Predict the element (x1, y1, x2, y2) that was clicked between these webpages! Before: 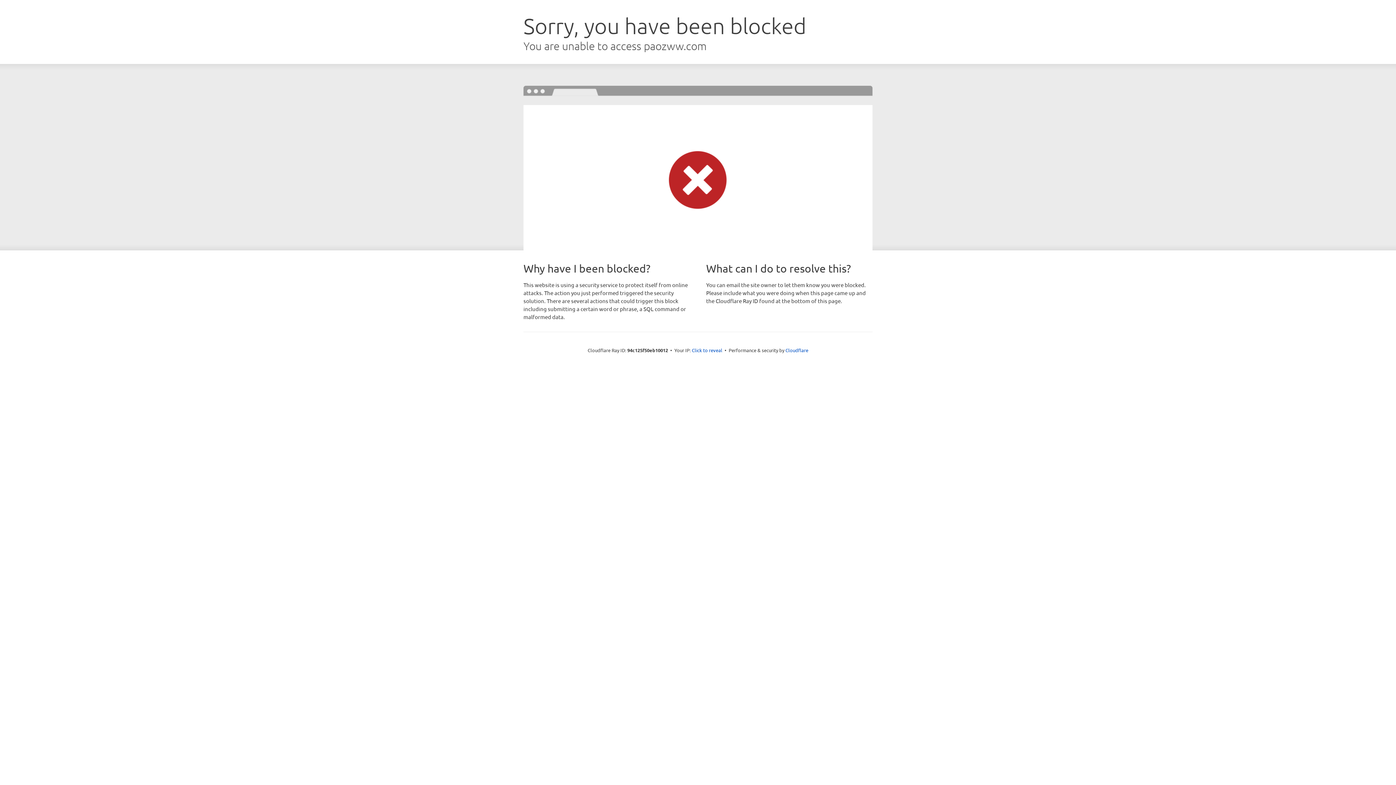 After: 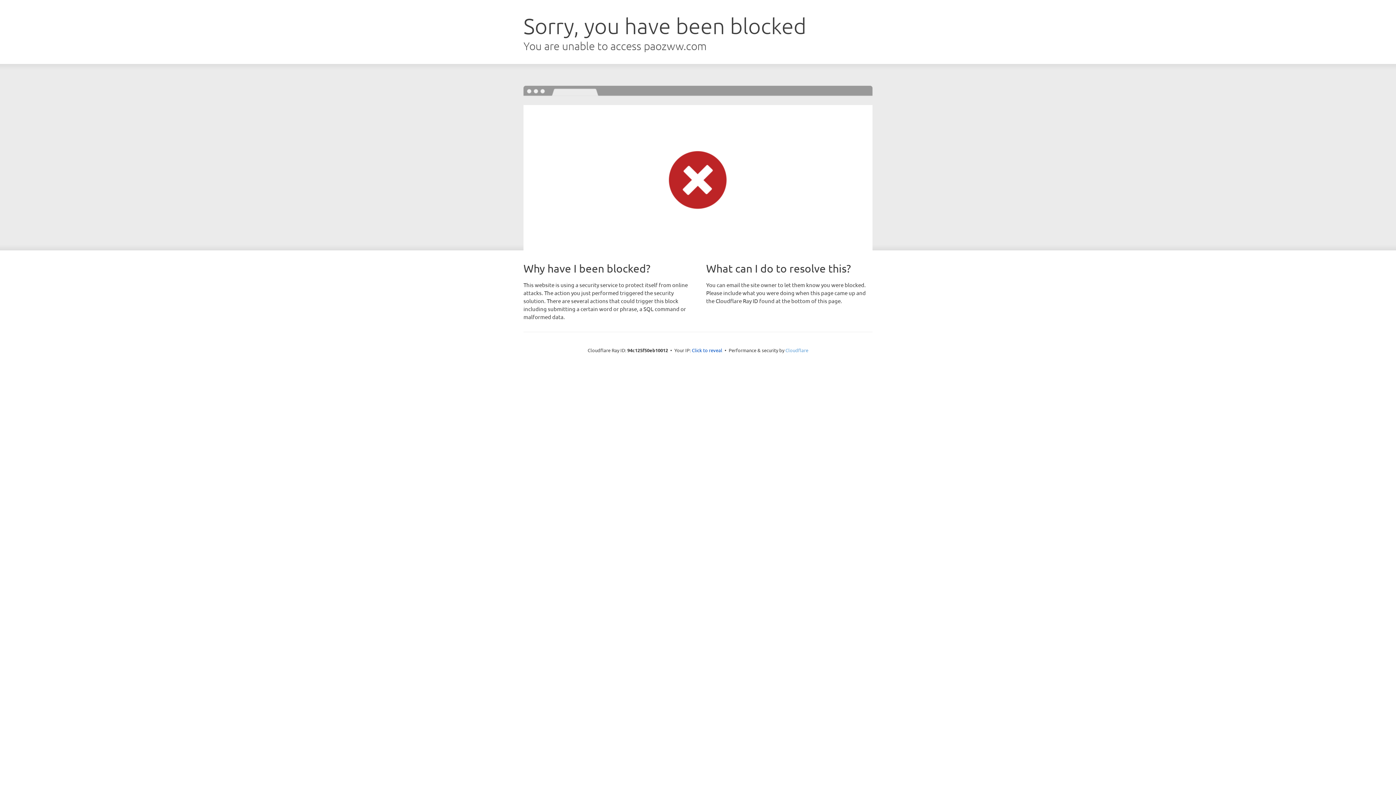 Action: bbox: (785, 347, 808, 353) label: Cloudflare